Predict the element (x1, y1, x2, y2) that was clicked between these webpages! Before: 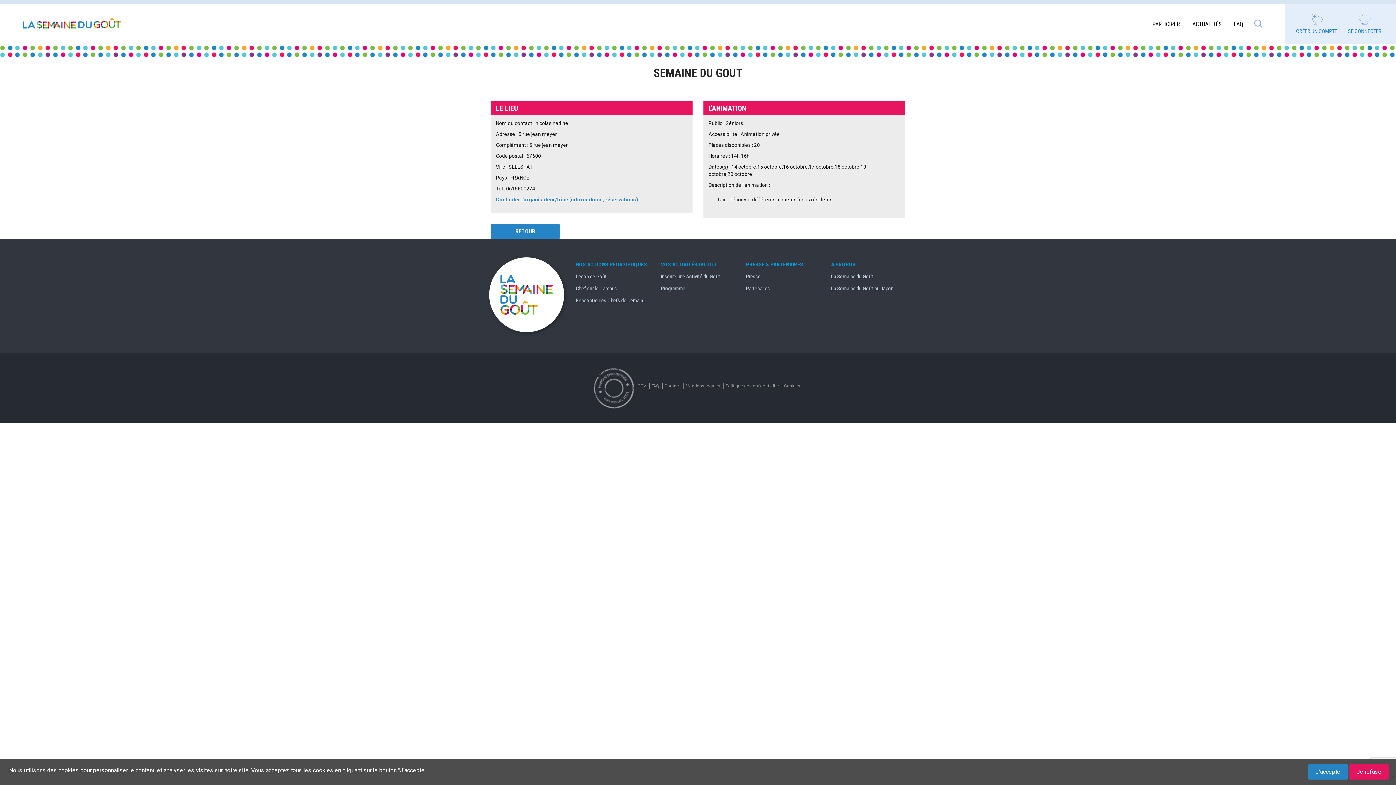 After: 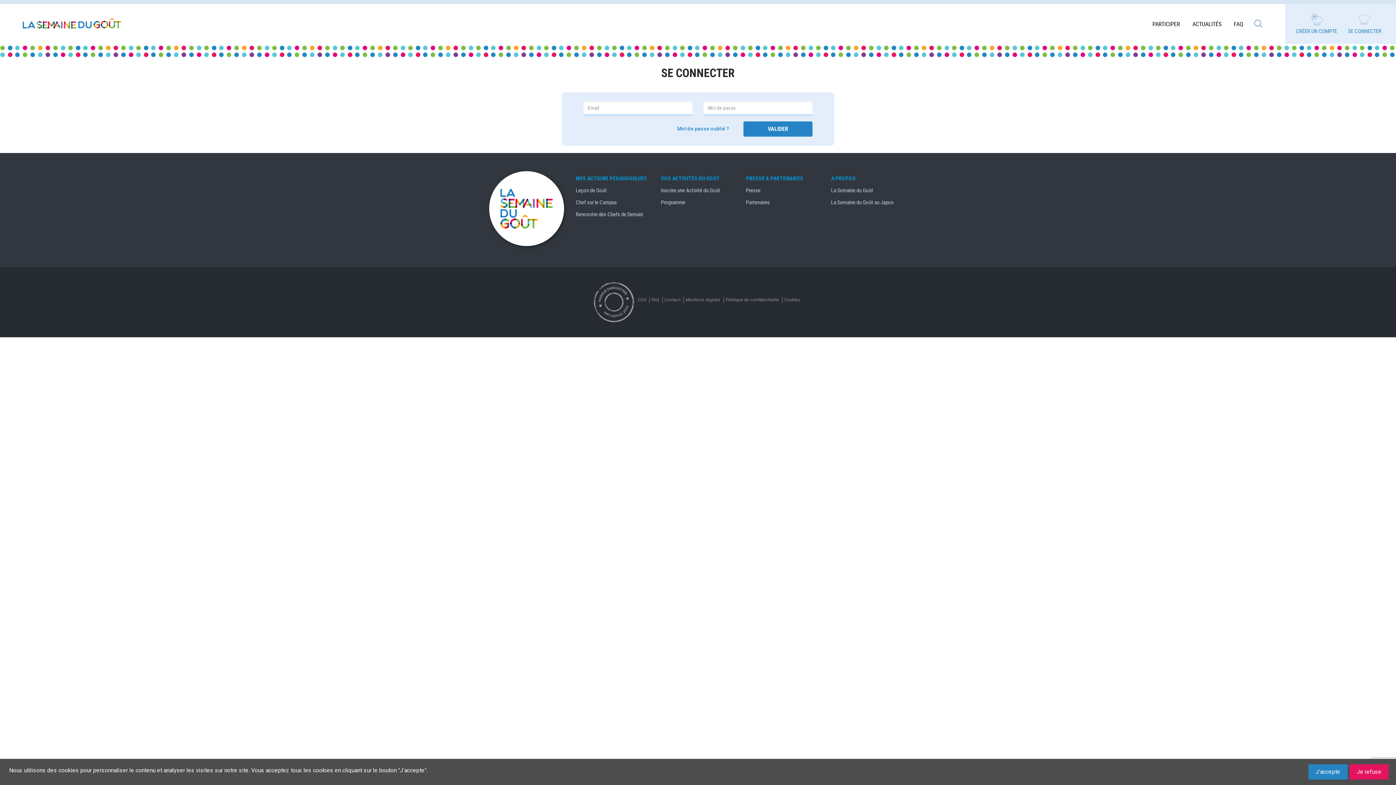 Action: label: SE CONNECTER bbox: (1342, 4, 1387, 44)